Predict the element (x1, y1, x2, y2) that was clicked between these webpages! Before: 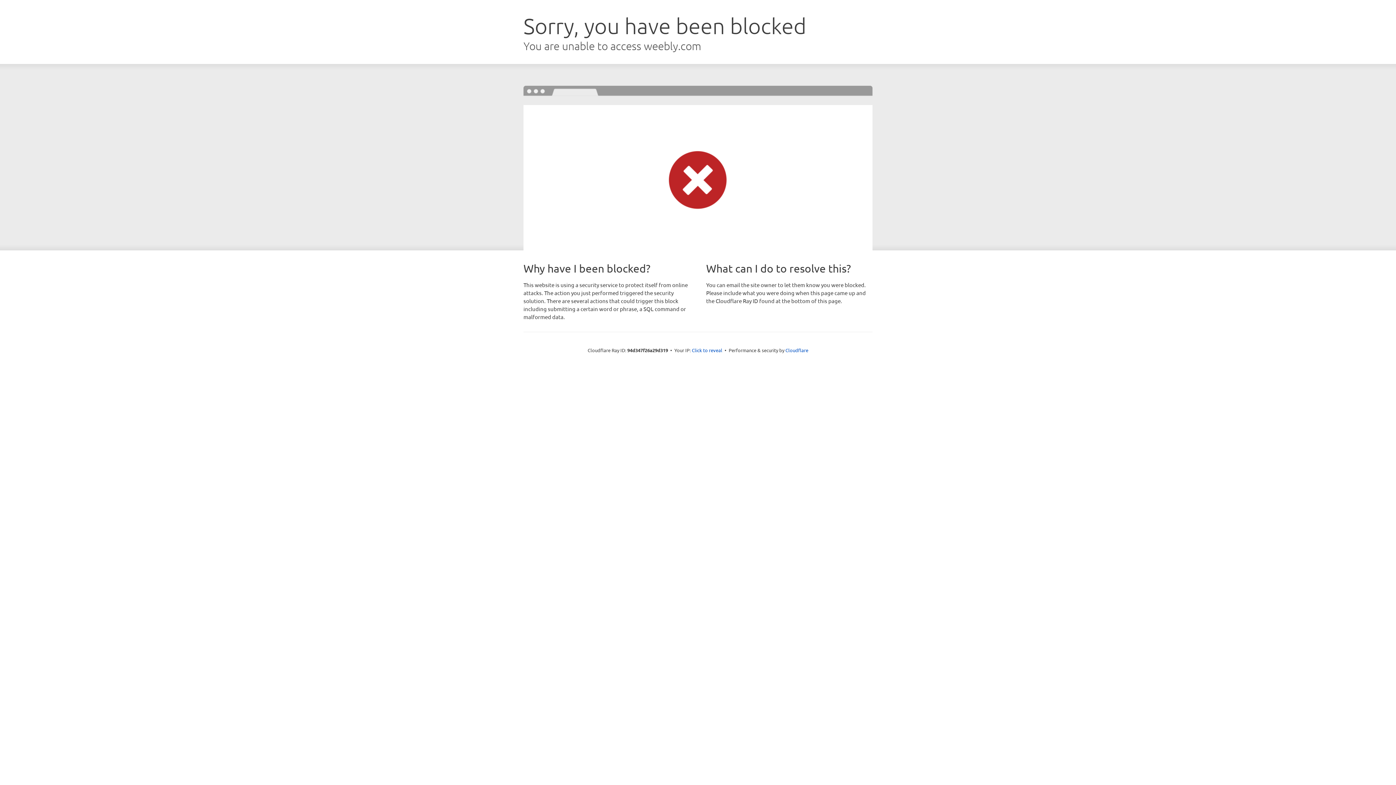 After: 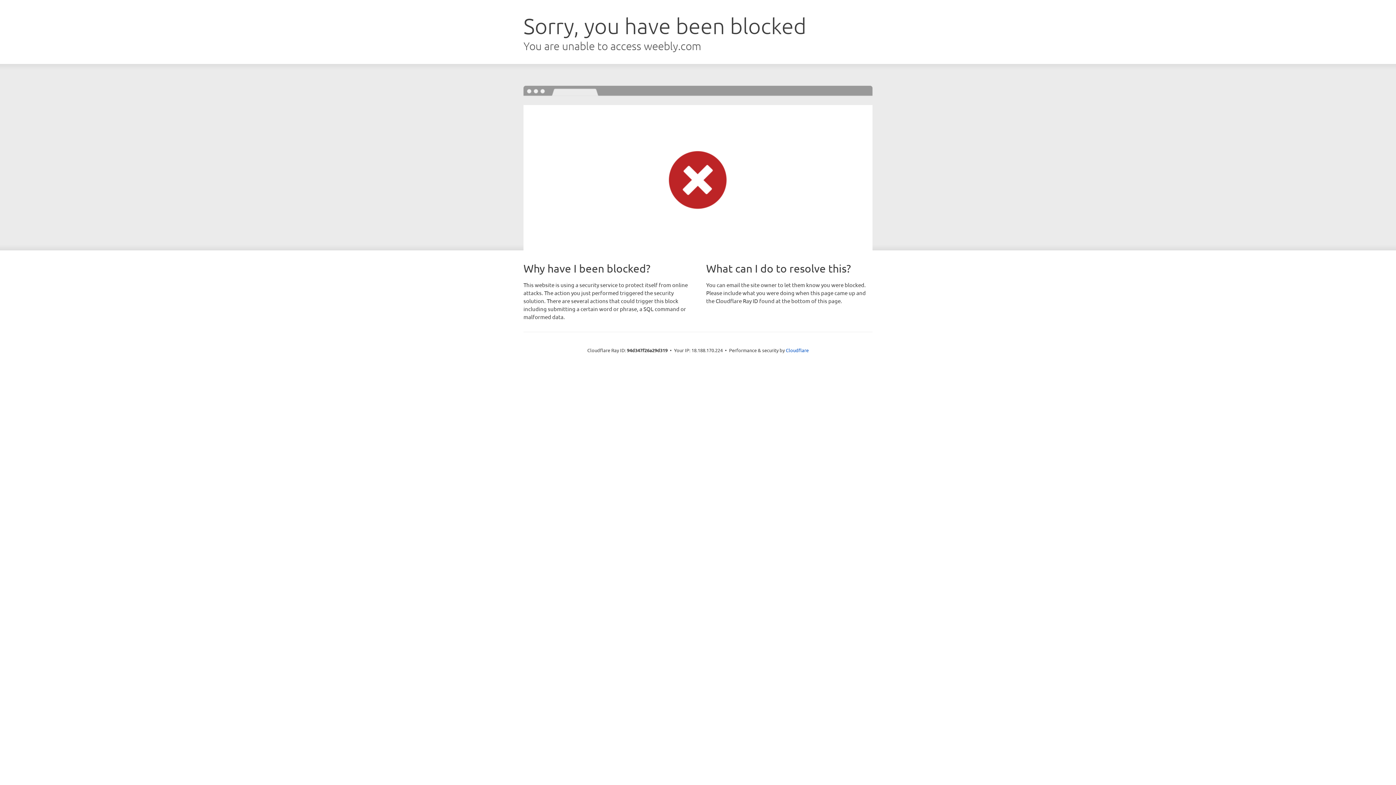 Action: bbox: (692, 346, 722, 353) label: Click to reveal